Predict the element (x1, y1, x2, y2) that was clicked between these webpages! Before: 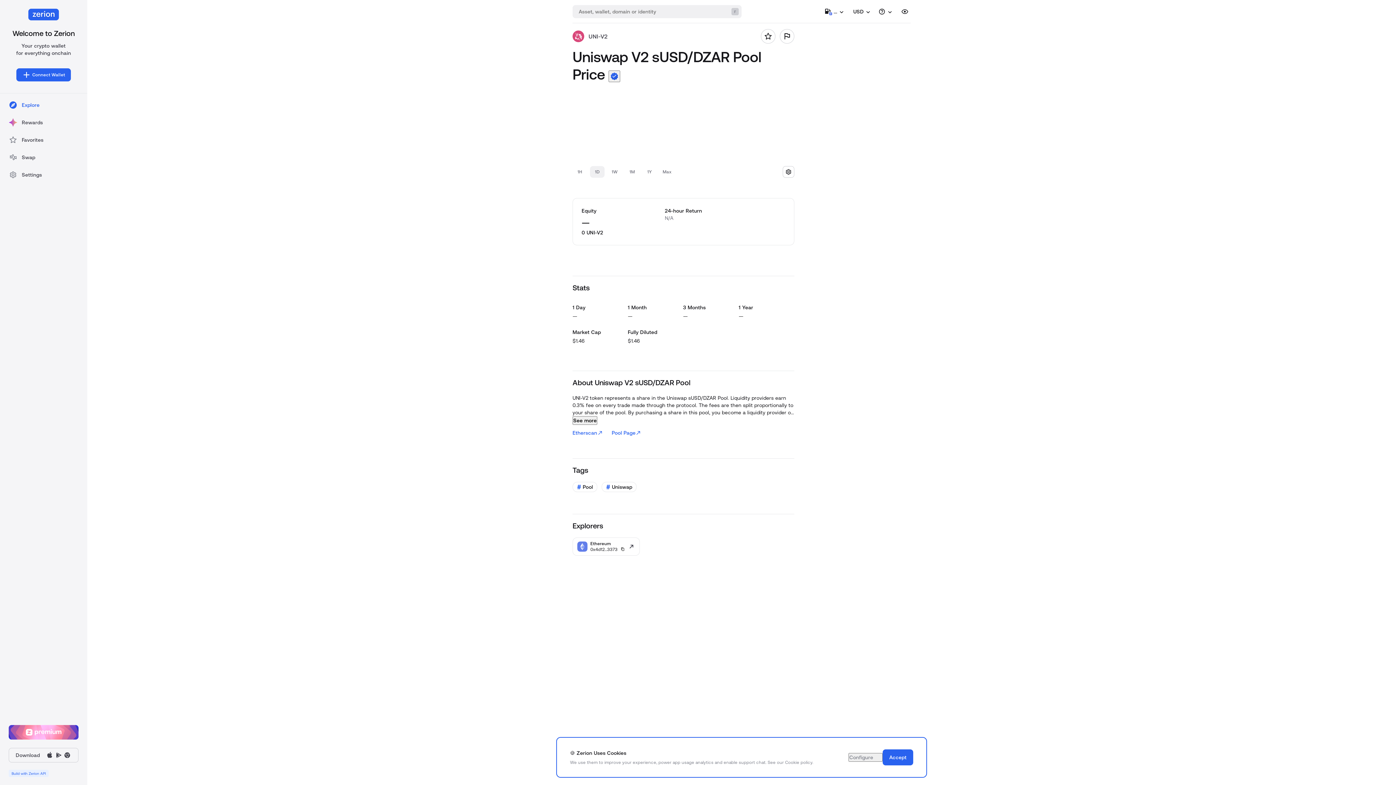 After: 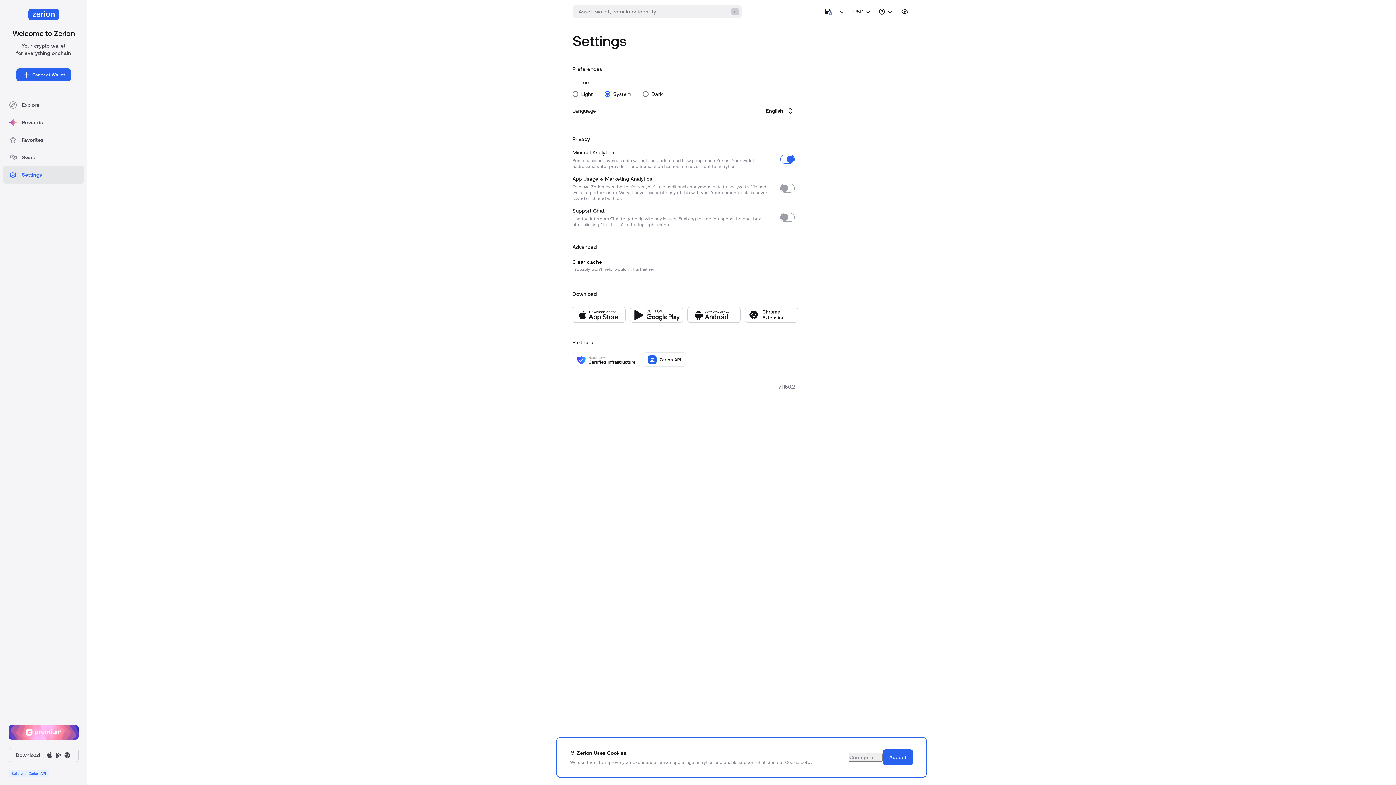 Action: bbox: (2, 166, 84, 183) label: Settings